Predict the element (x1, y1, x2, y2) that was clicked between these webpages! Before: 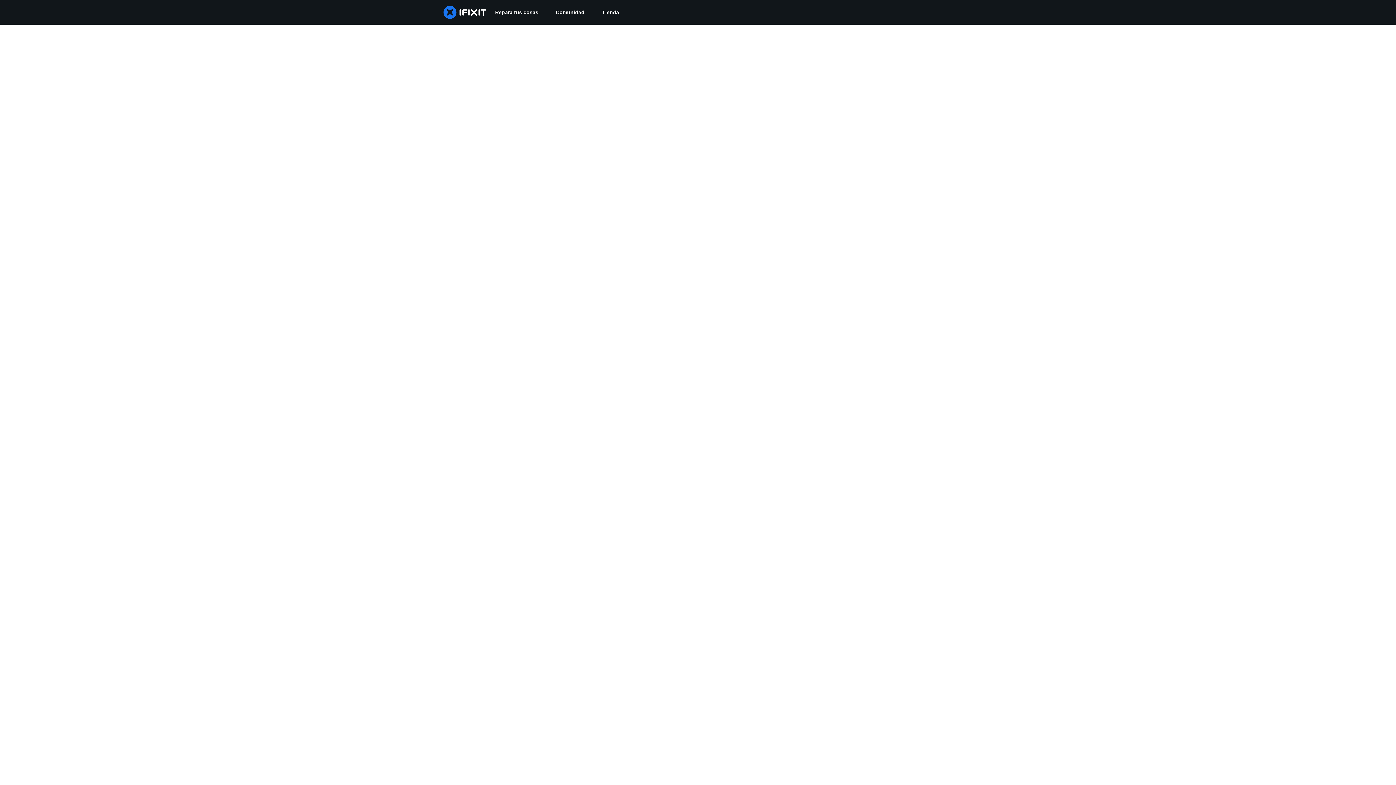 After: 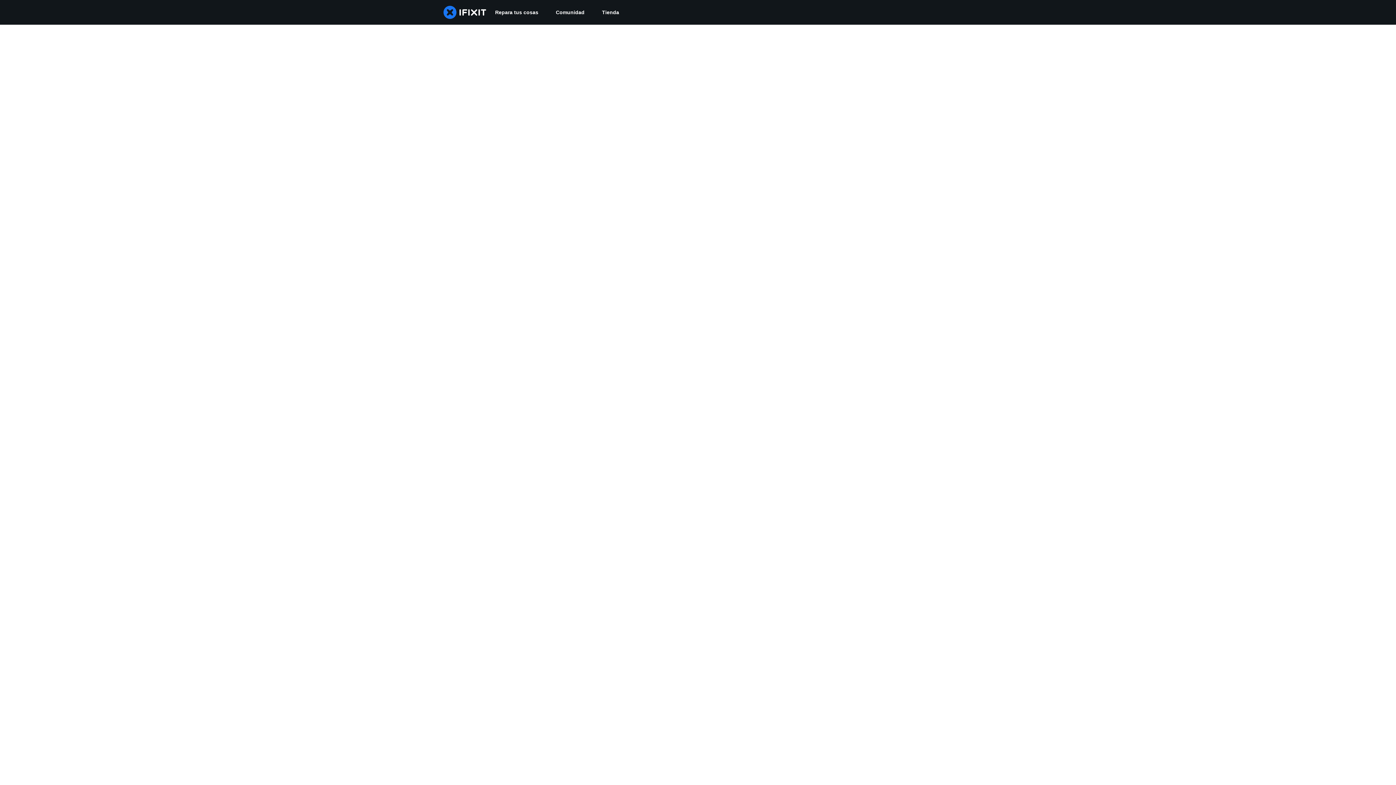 Action: label: Comunidad bbox: (547, 0, 593, 24)